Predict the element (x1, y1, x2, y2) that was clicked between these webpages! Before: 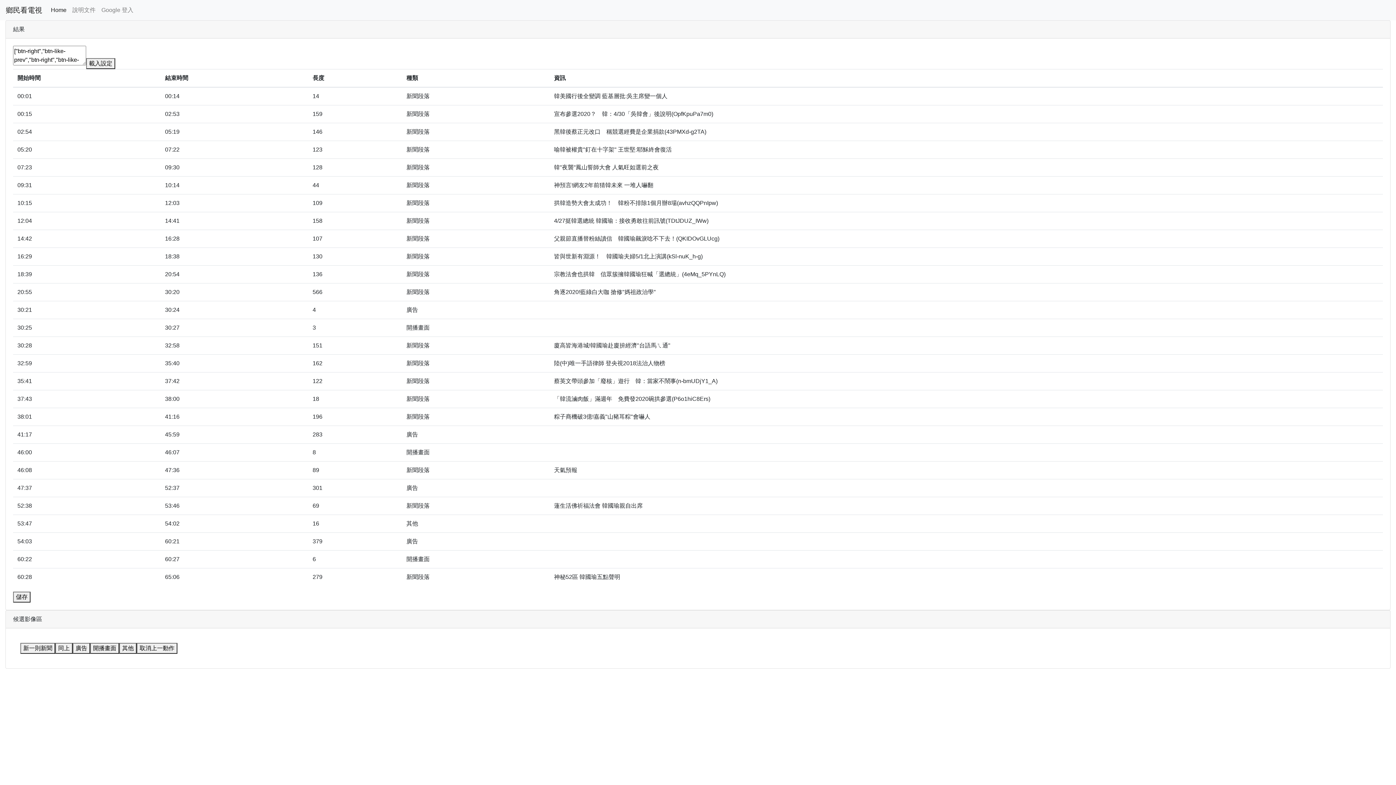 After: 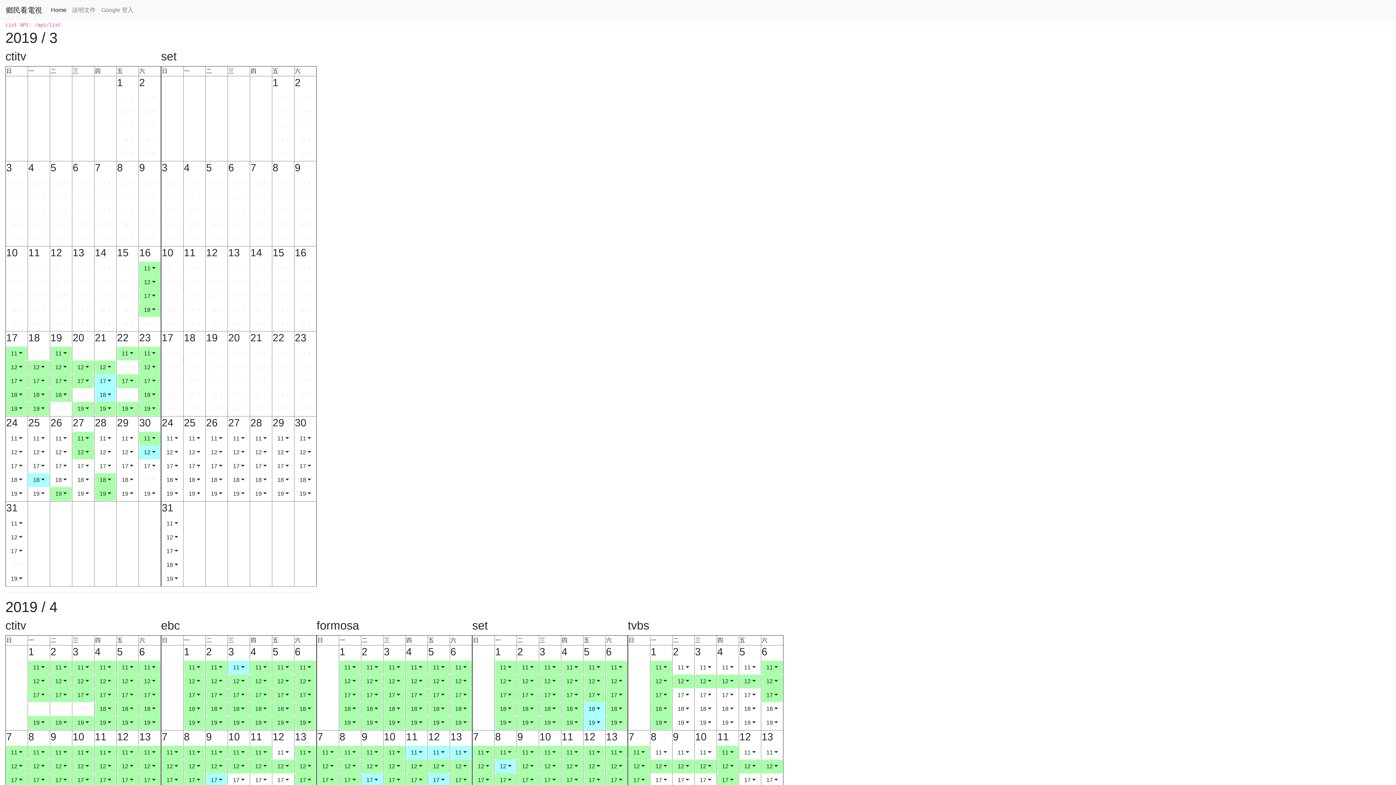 Action: label: Home bbox: (48, 2, 69, 17)